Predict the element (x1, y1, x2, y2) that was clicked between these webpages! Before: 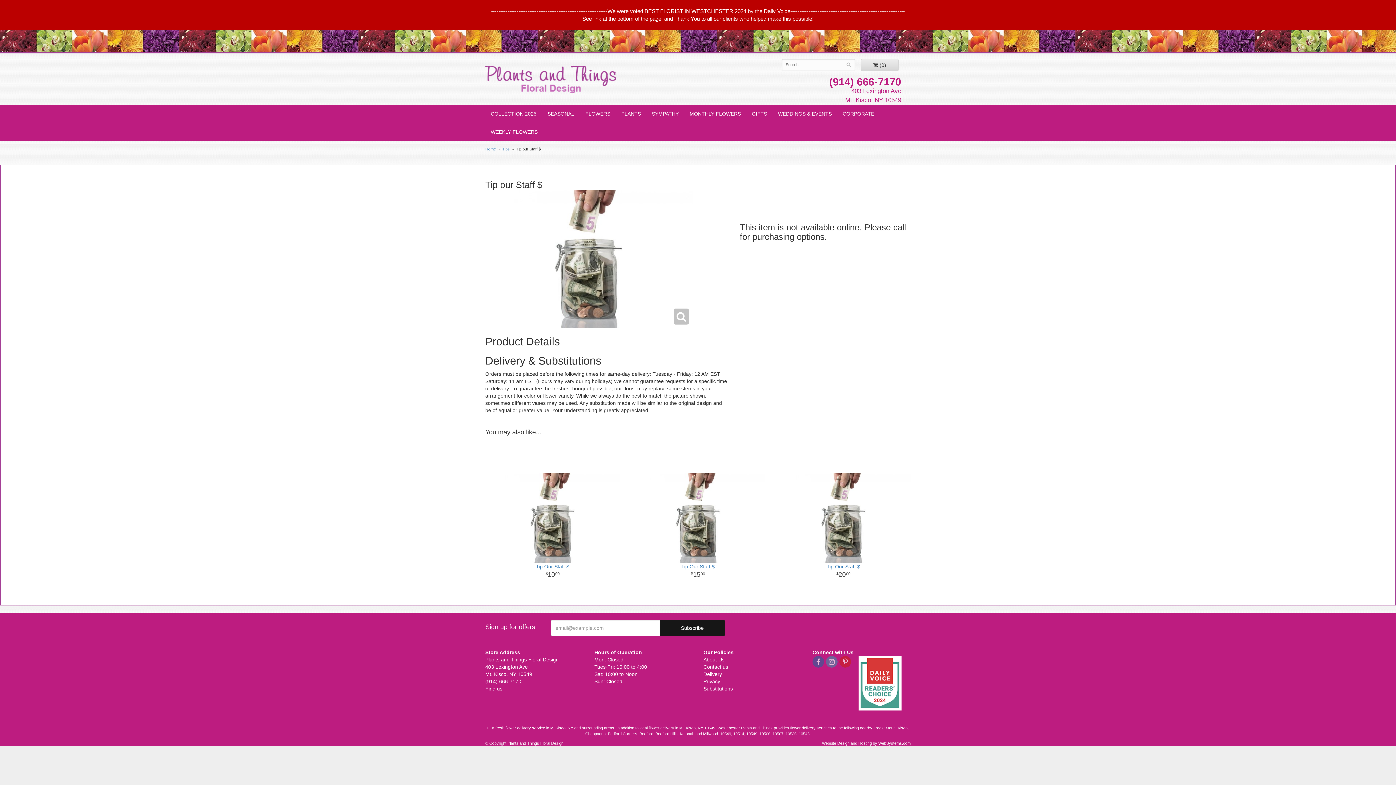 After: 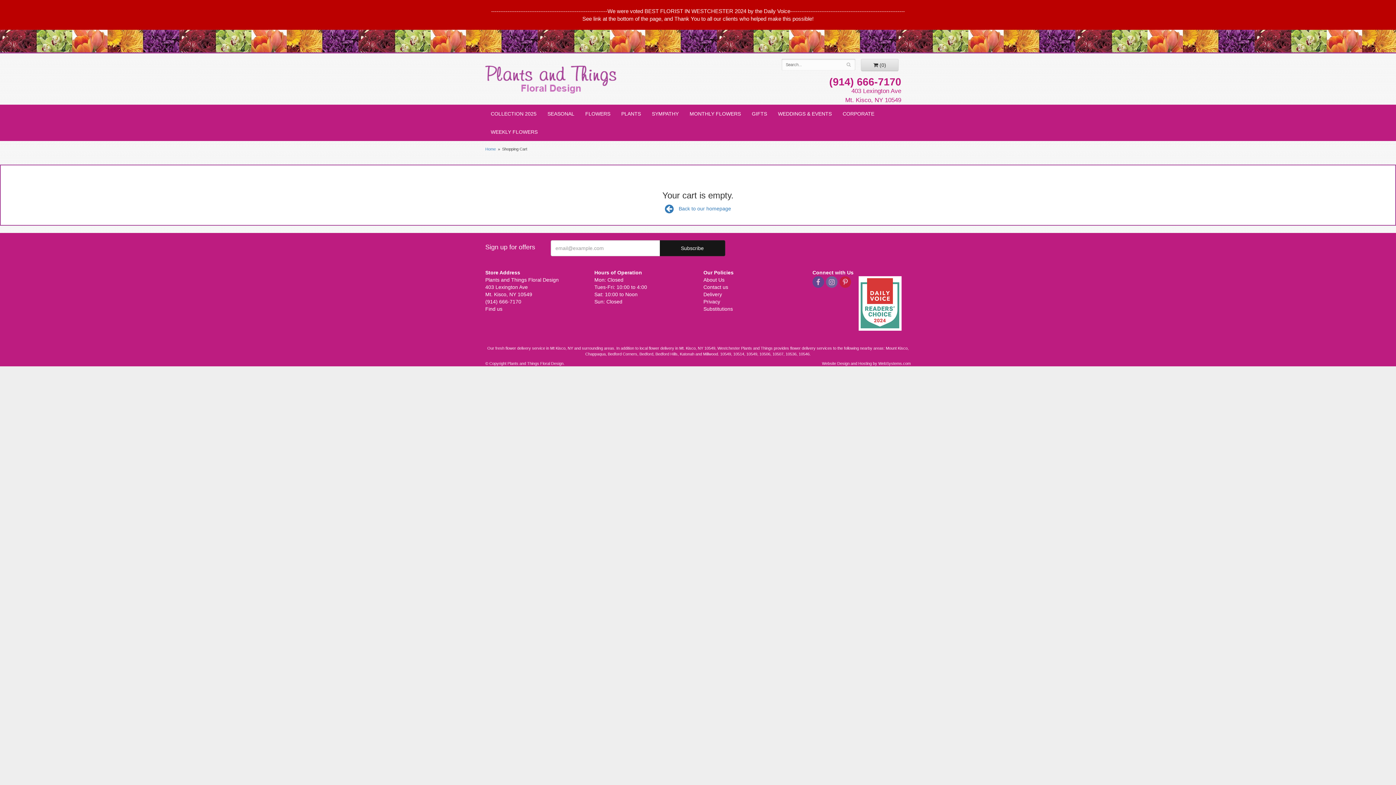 Action: label:  (0) bbox: (861, 58, 898, 71)